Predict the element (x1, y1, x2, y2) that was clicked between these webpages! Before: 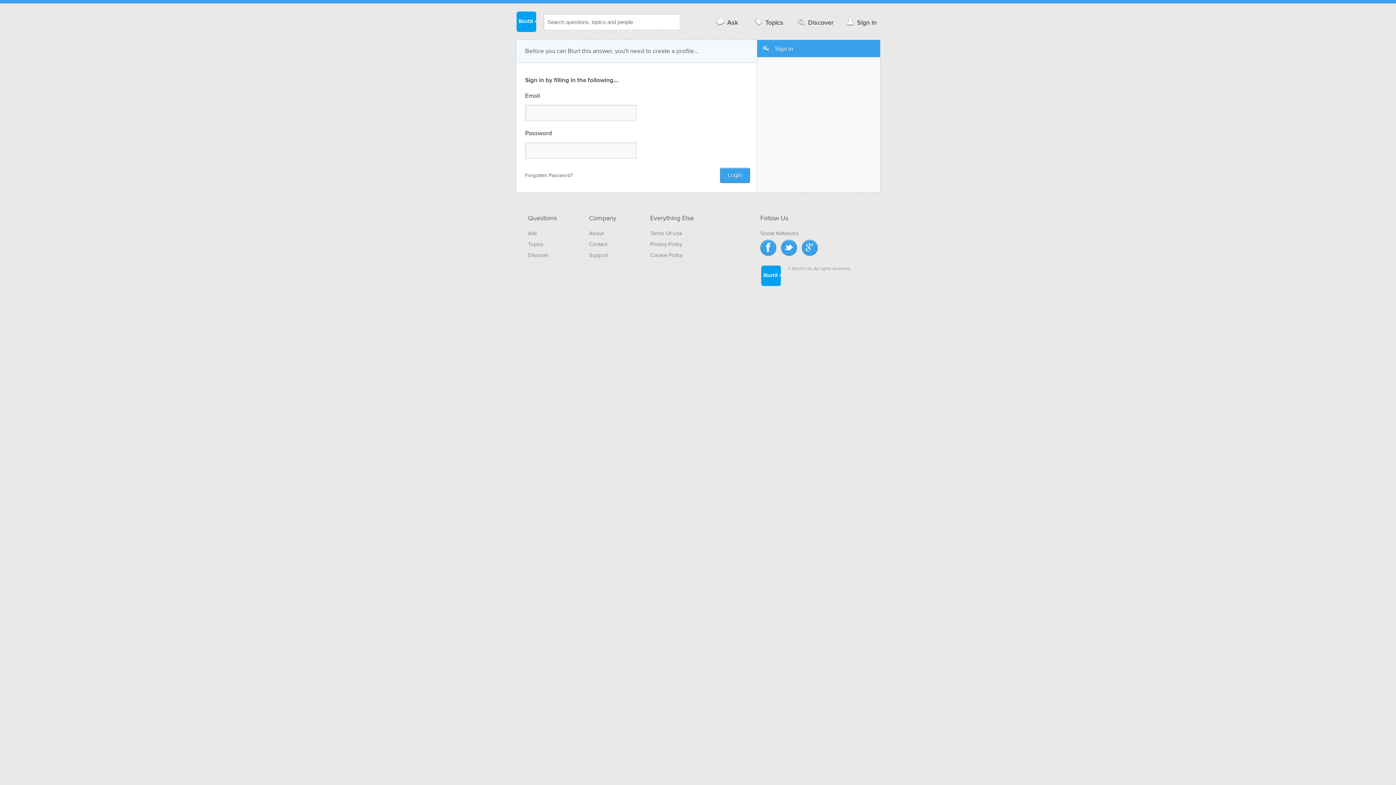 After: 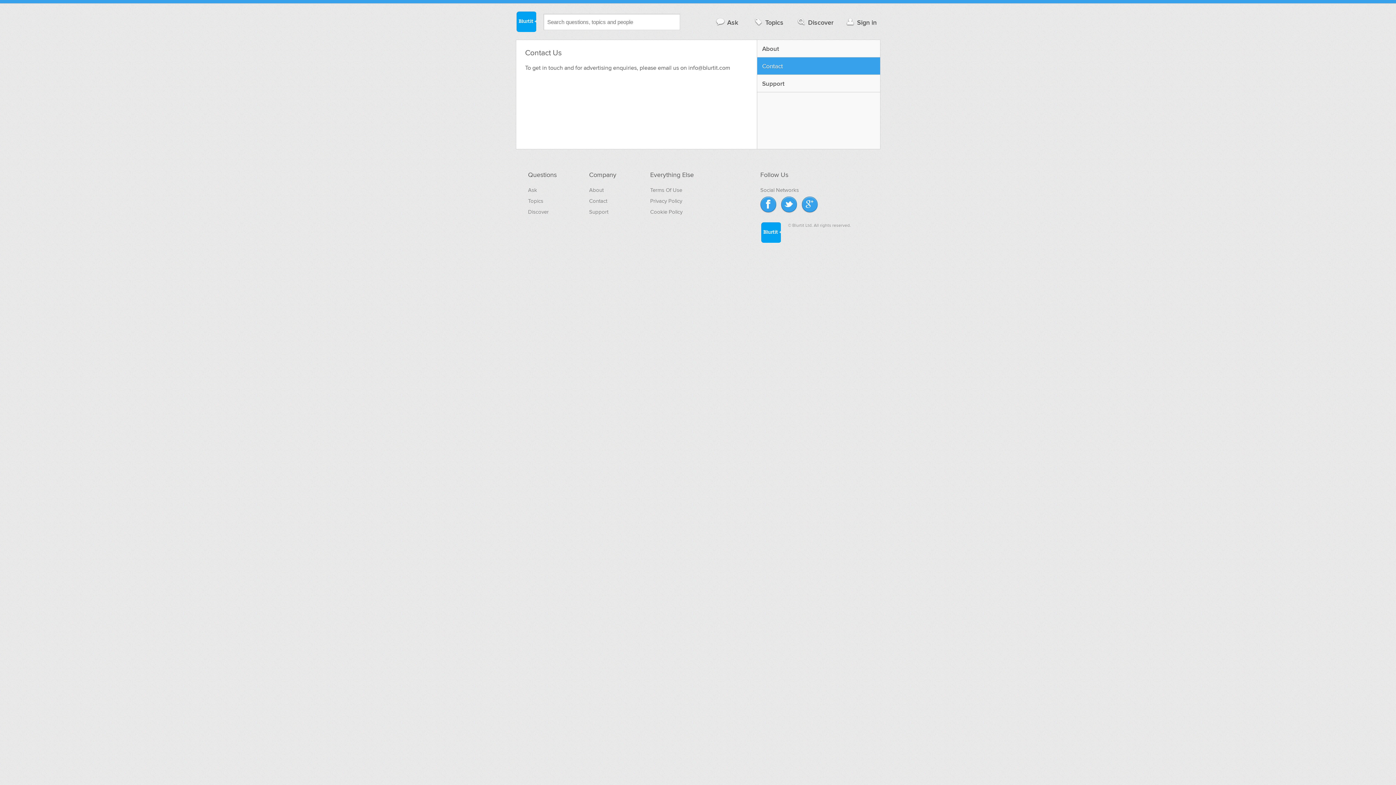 Action: label: Contact bbox: (589, 241, 607, 247)